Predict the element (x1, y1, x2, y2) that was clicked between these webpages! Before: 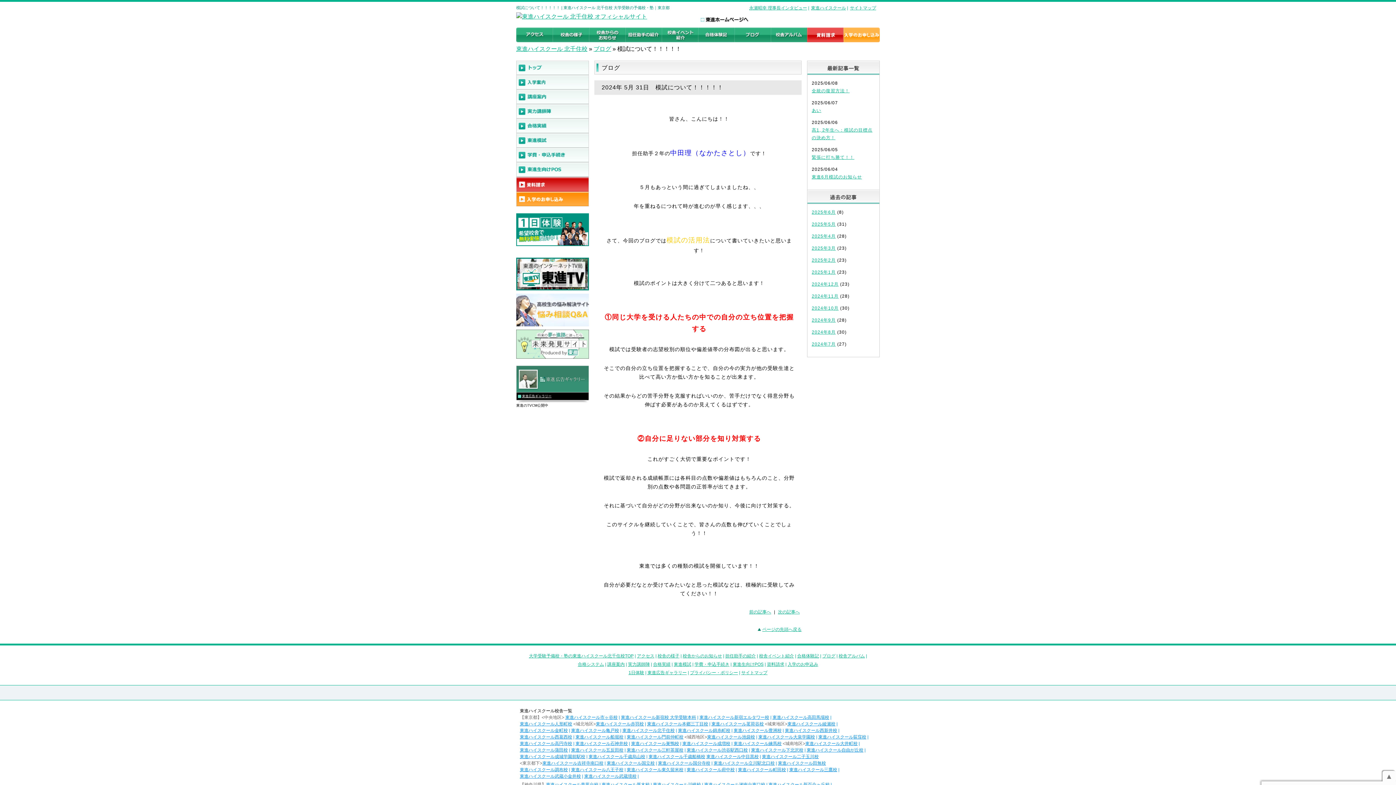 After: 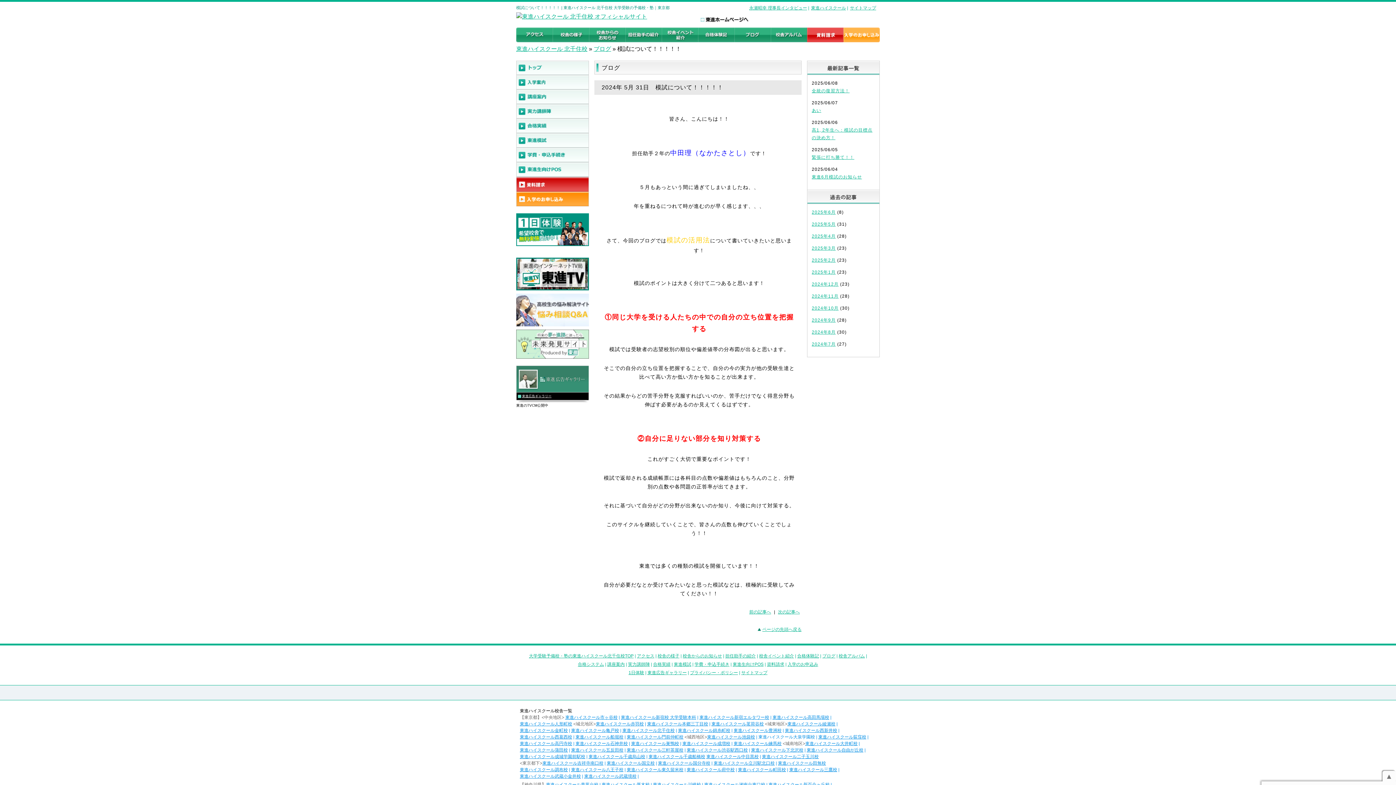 Action: label: 東進ハイスクール大泉学園校 bbox: (758, 734, 815, 740)